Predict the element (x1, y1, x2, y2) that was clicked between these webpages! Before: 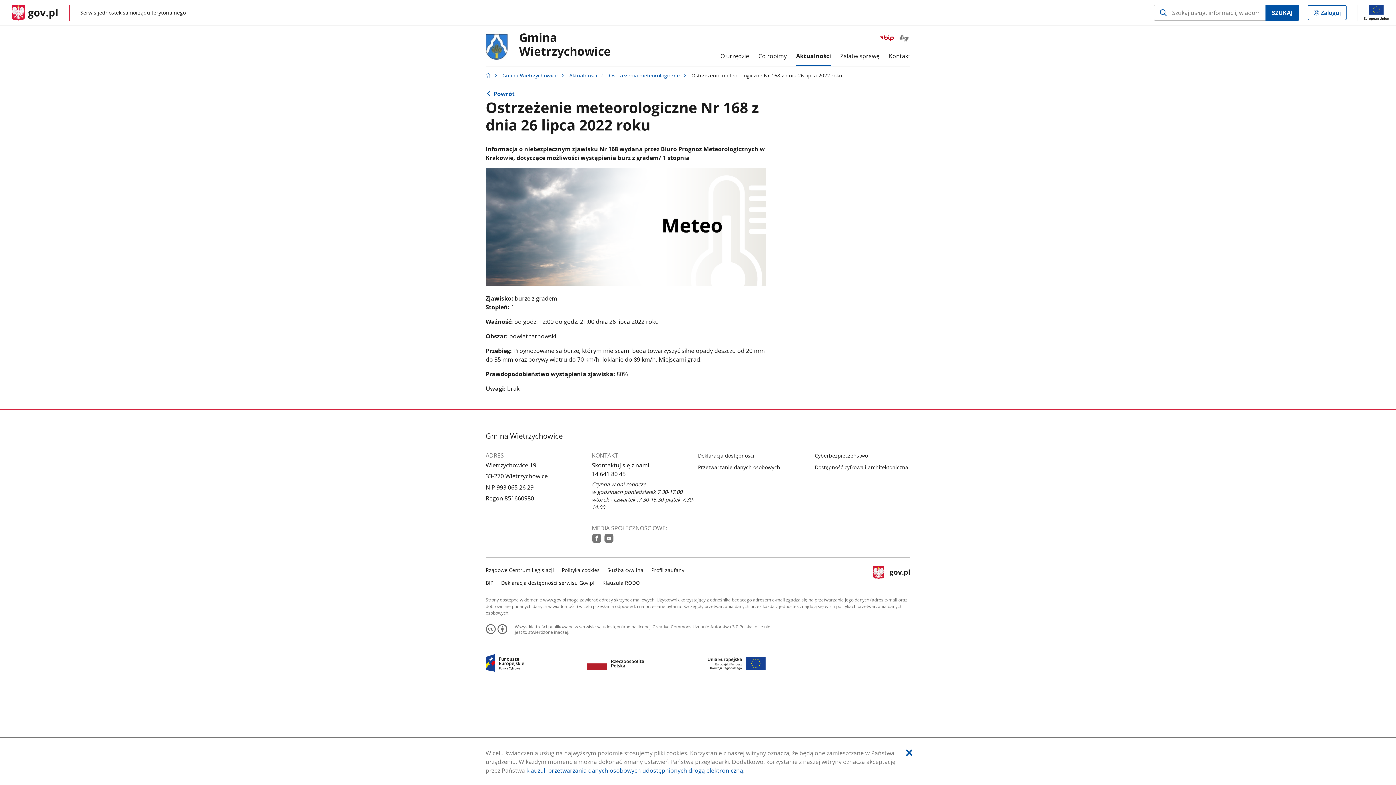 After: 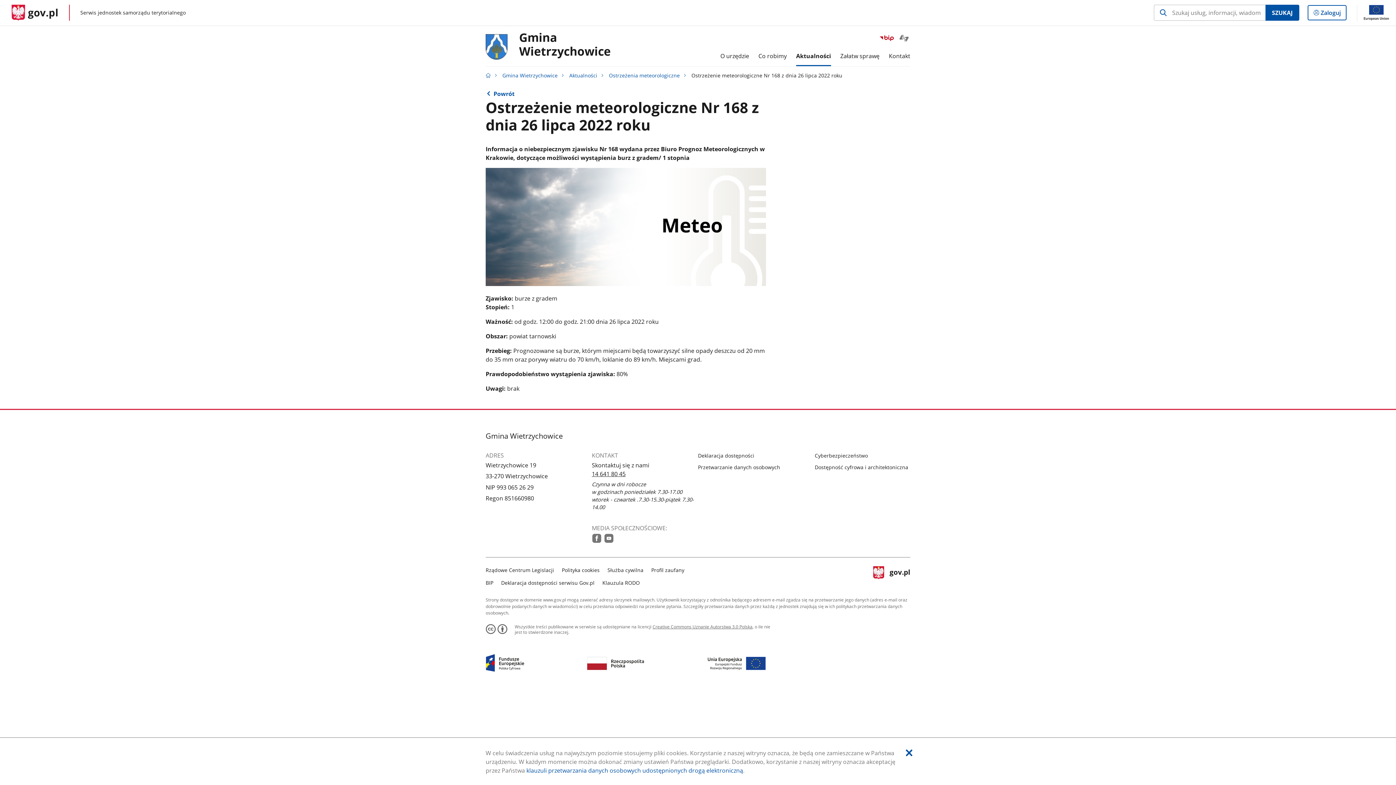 Action: bbox: (592, 470, 625, 478) label: Infolinia. Numer telefonu: 14.6 4 1.8 0.4 5